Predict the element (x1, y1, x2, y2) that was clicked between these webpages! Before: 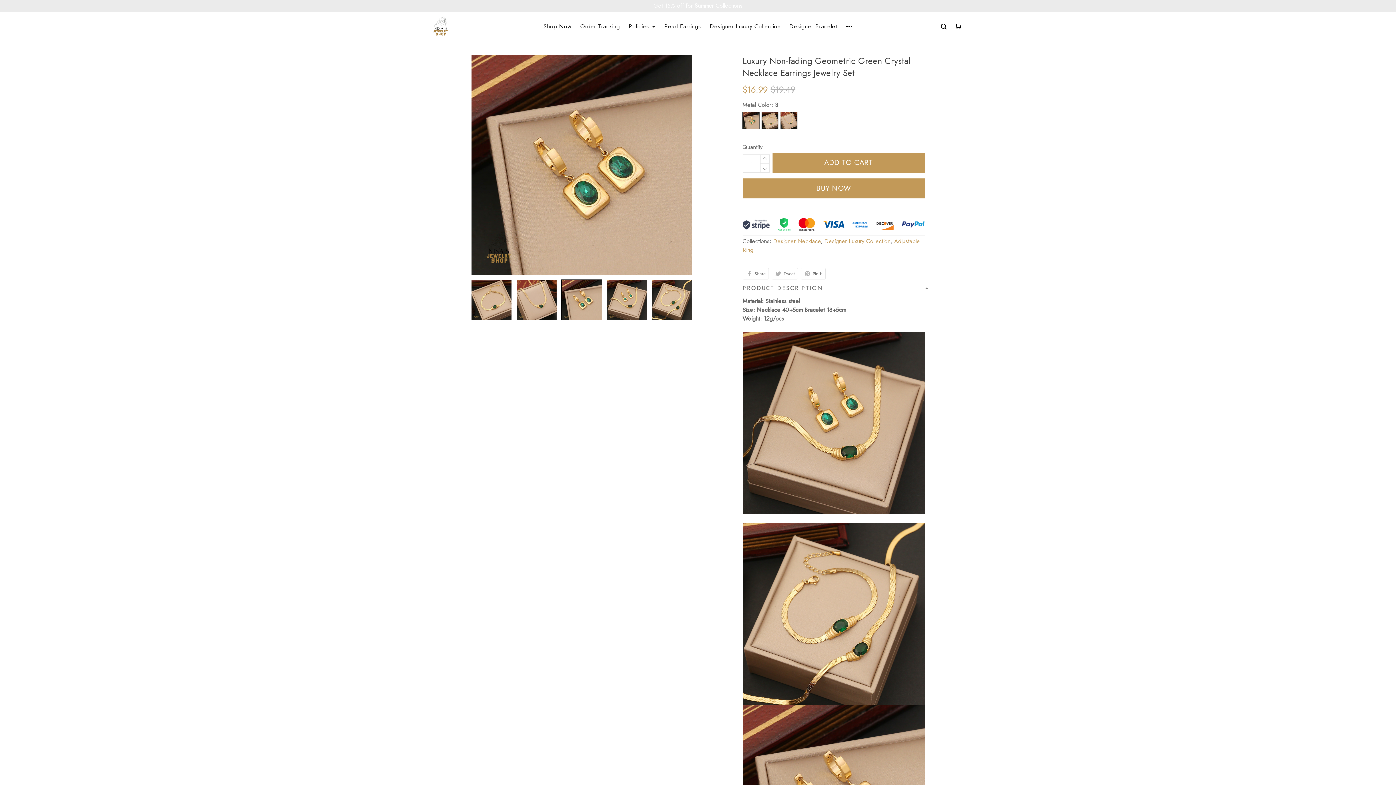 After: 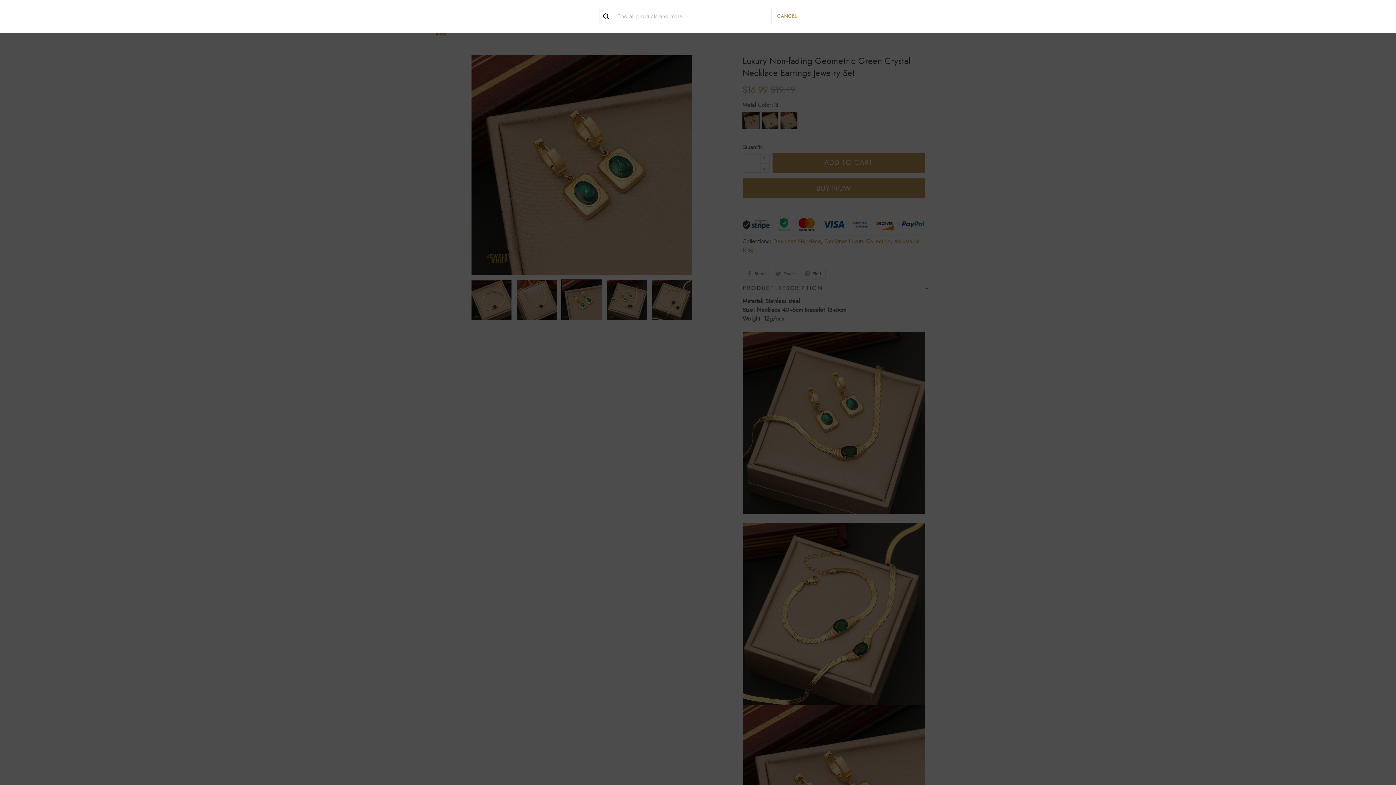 Action: bbox: (936, 18, 951, 33)